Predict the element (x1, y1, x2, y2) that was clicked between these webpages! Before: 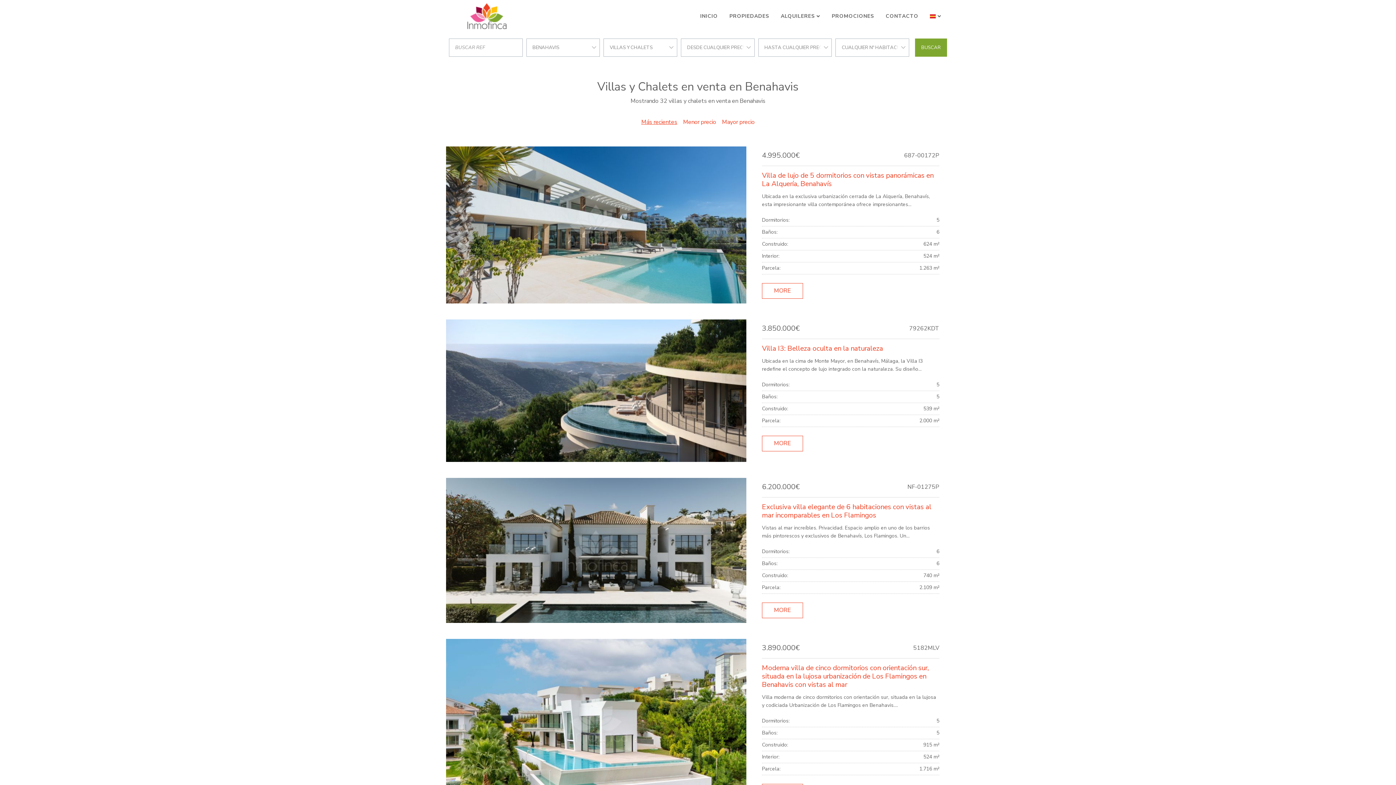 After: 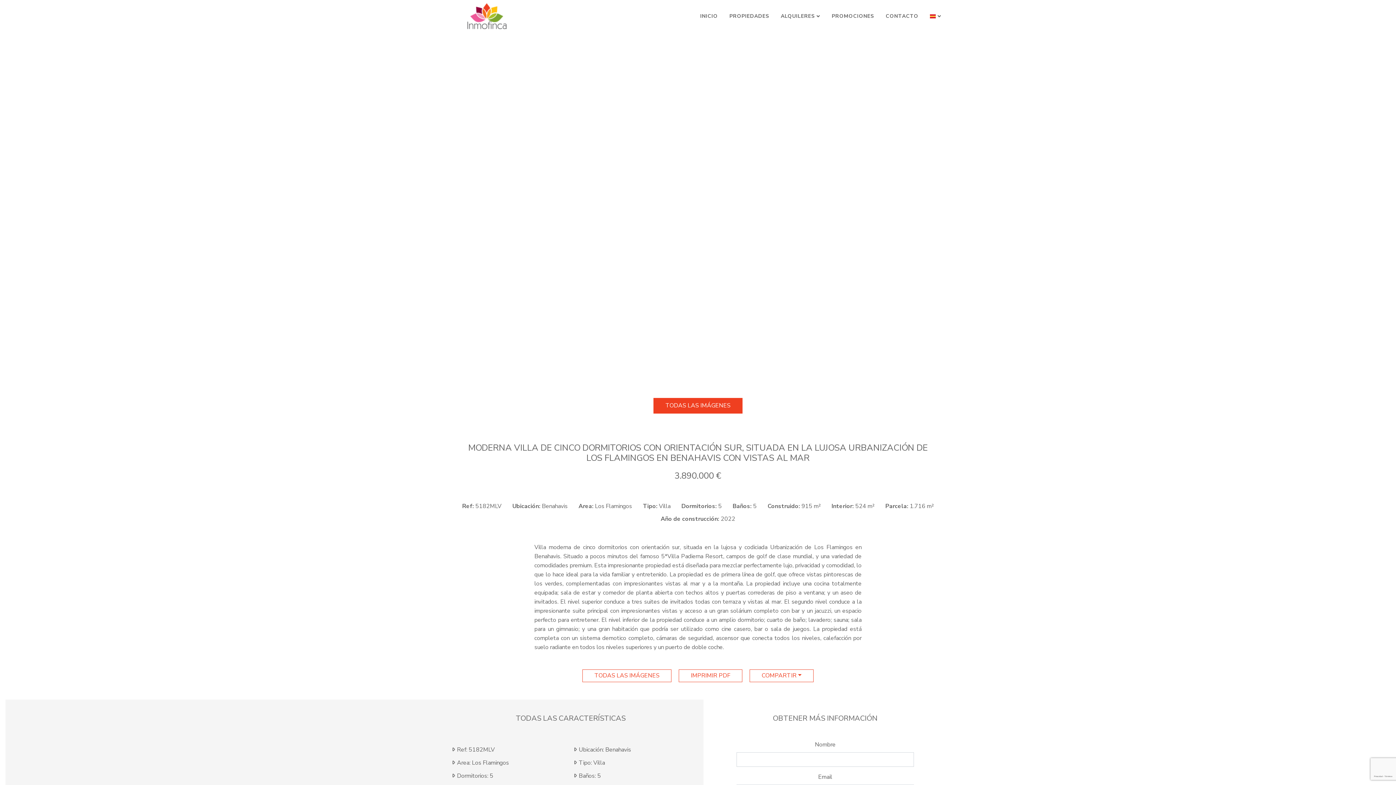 Action: bbox: (762, 663, 929, 689) label: Moderna villa de cinco dormitorios con orientación sur, situada en la lujosa urbanización de Los Flamingos en Benahavis con vistas al mar